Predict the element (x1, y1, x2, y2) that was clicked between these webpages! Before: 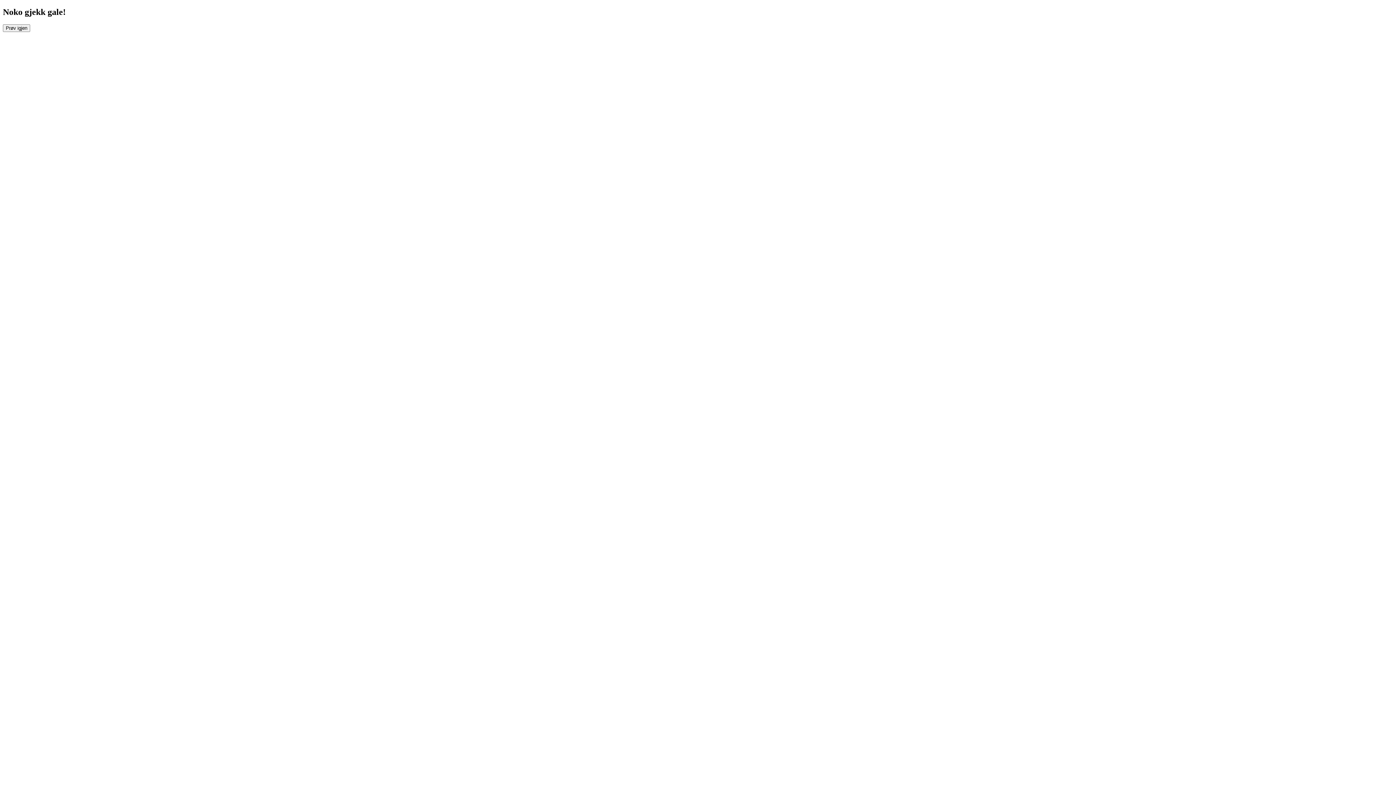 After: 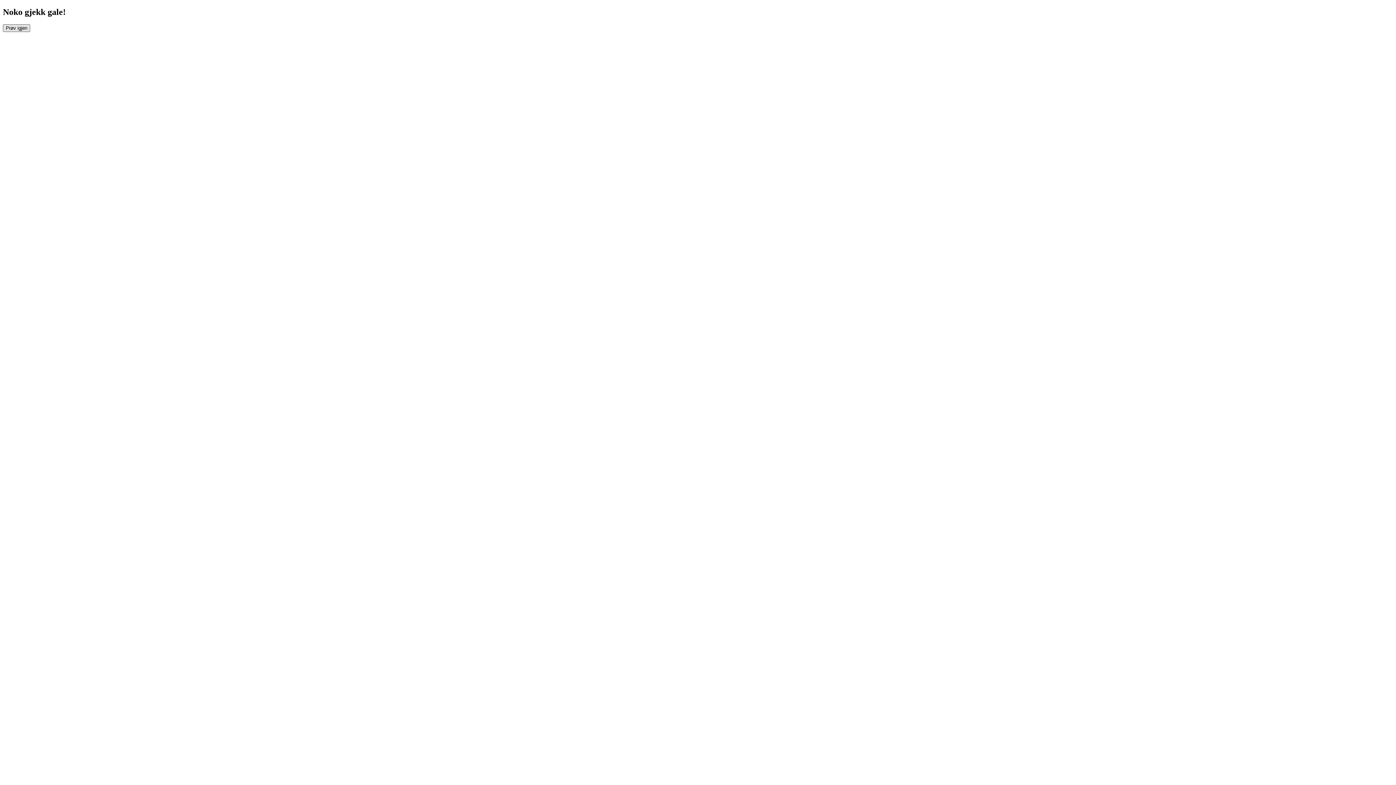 Action: bbox: (2, 24, 30, 31) label: Prøv igjen